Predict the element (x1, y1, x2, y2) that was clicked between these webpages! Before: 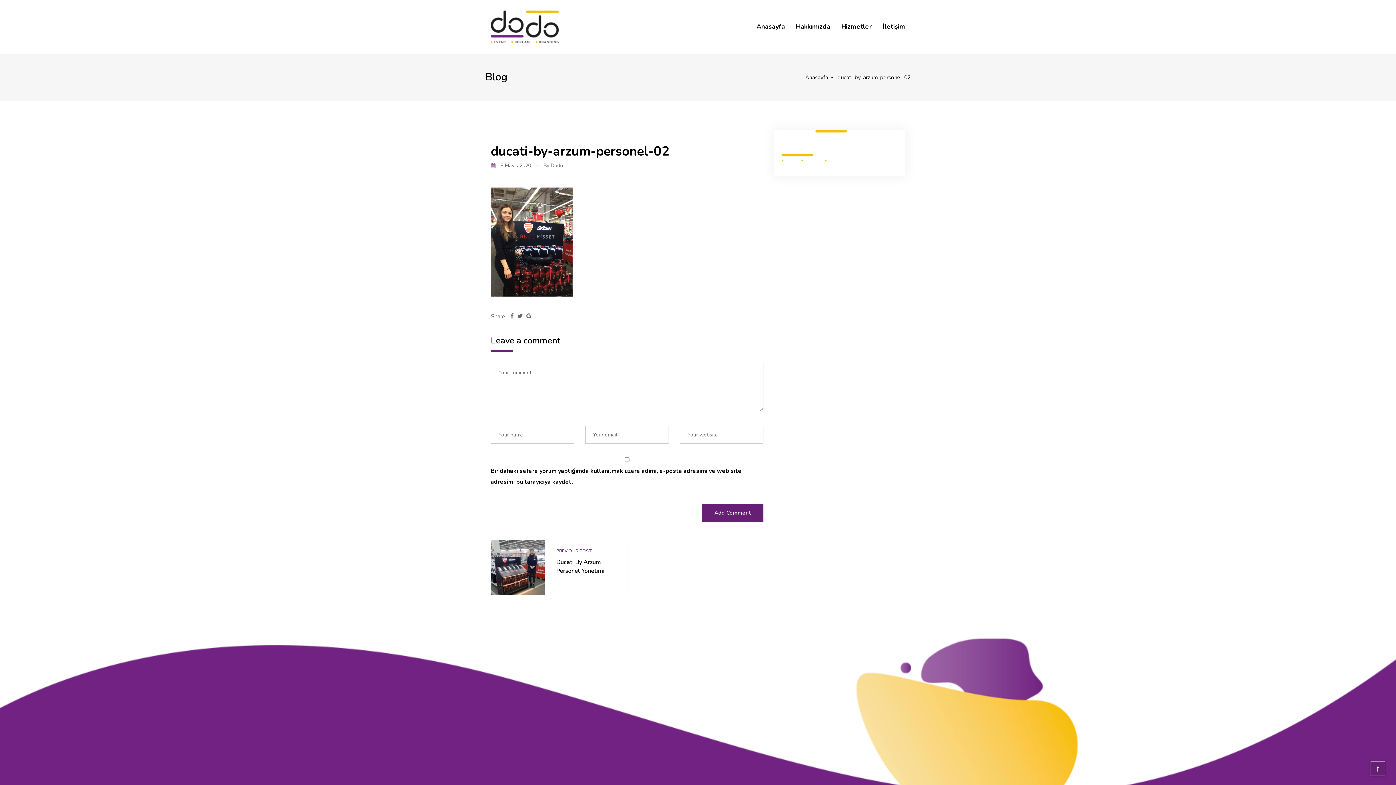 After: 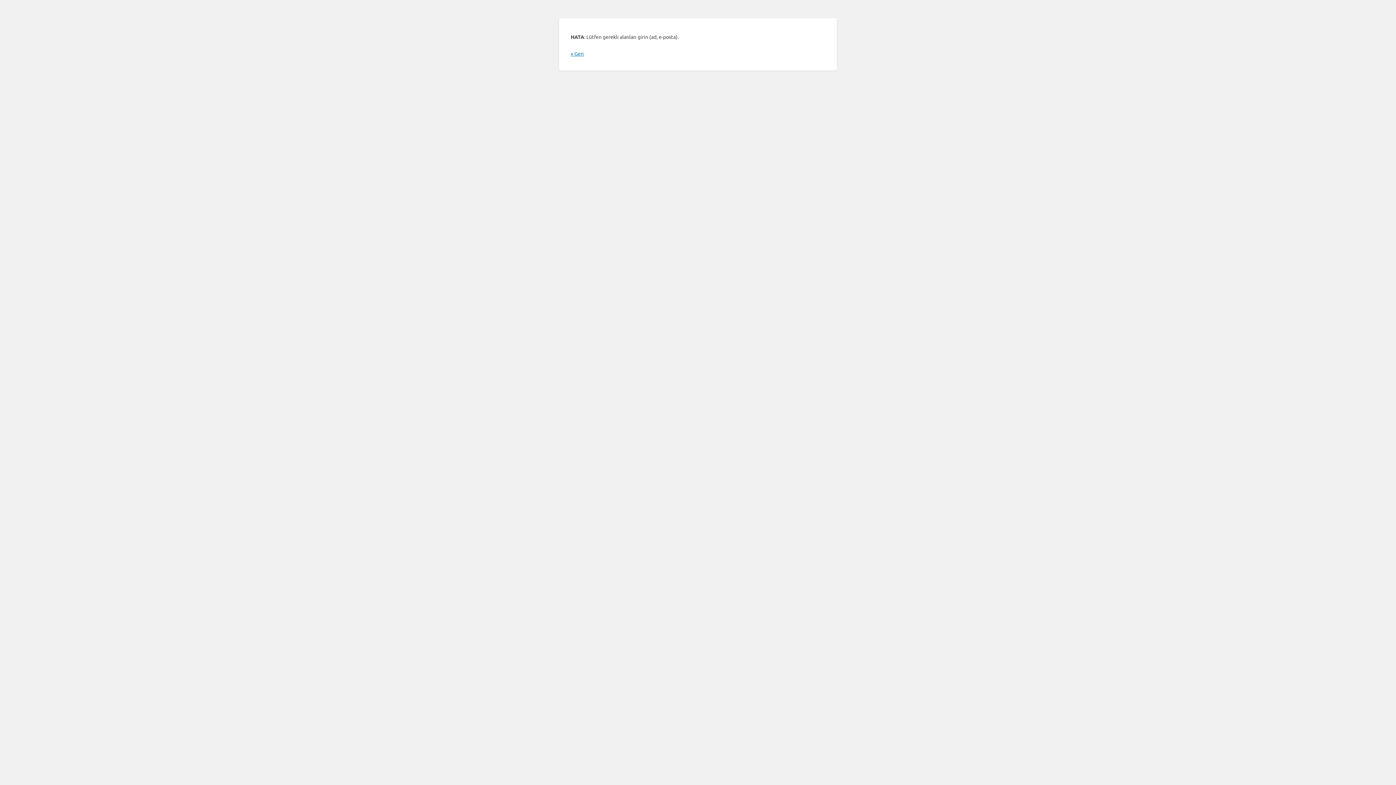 Action: label: Add Comment bbox: (701, 504, 763, 522)